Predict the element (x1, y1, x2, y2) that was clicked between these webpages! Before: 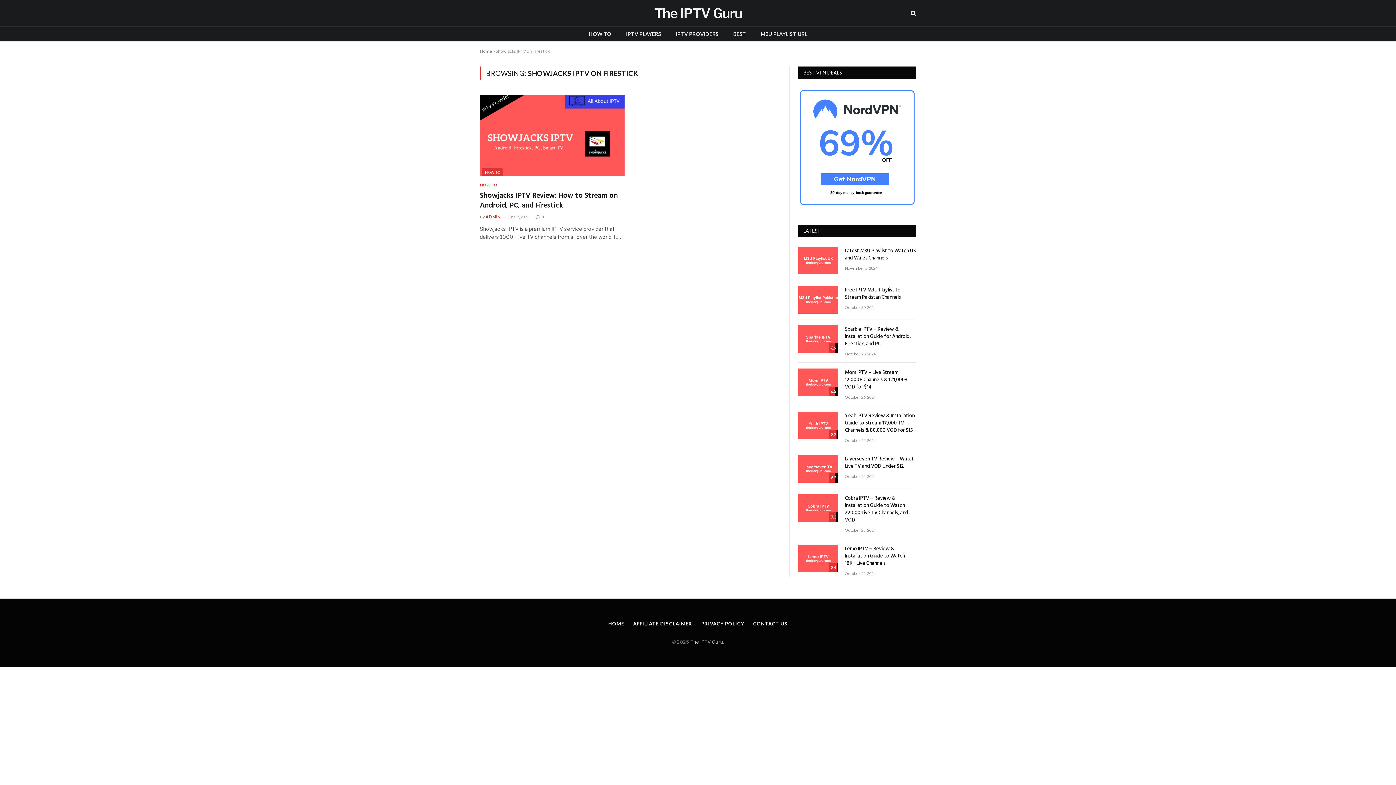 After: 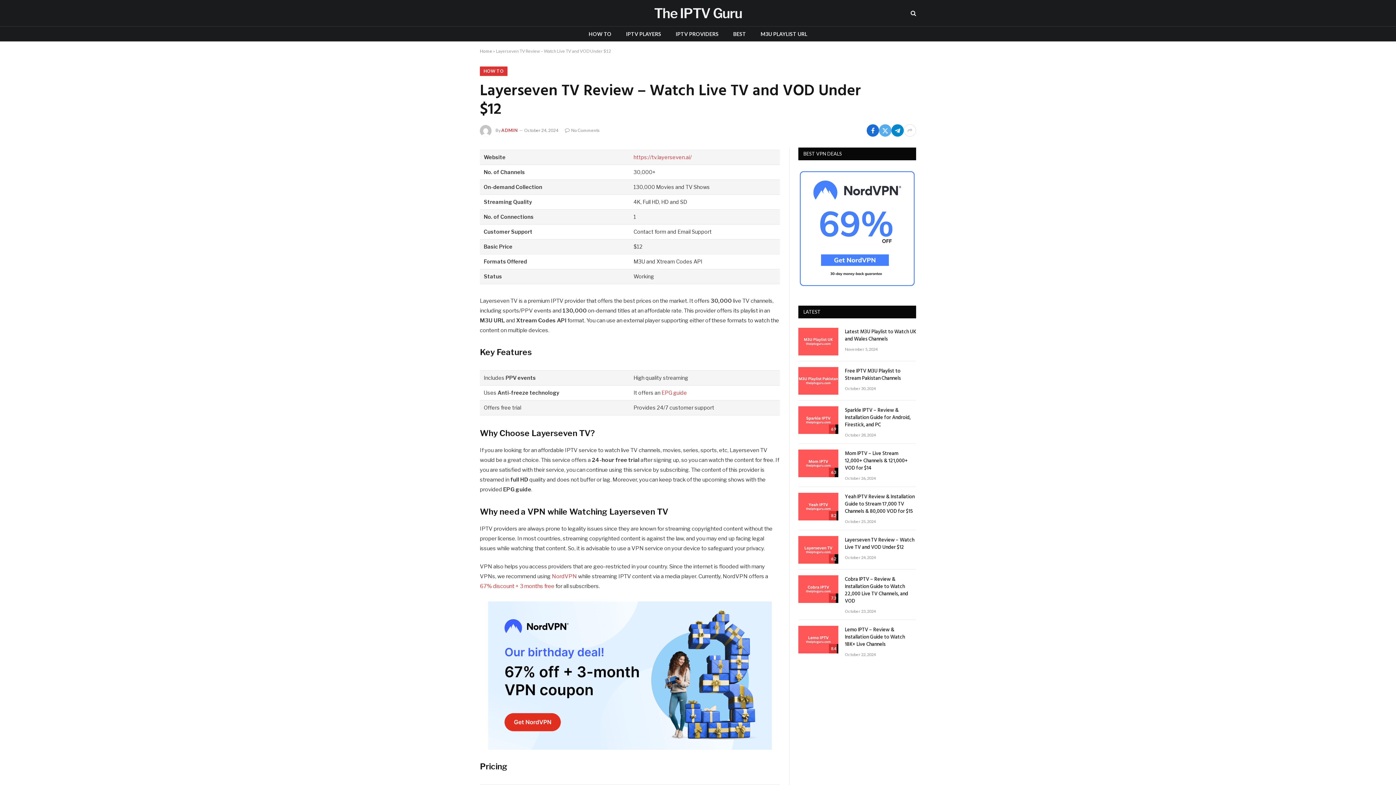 Action: bbox: (798, 455, 838, 482)